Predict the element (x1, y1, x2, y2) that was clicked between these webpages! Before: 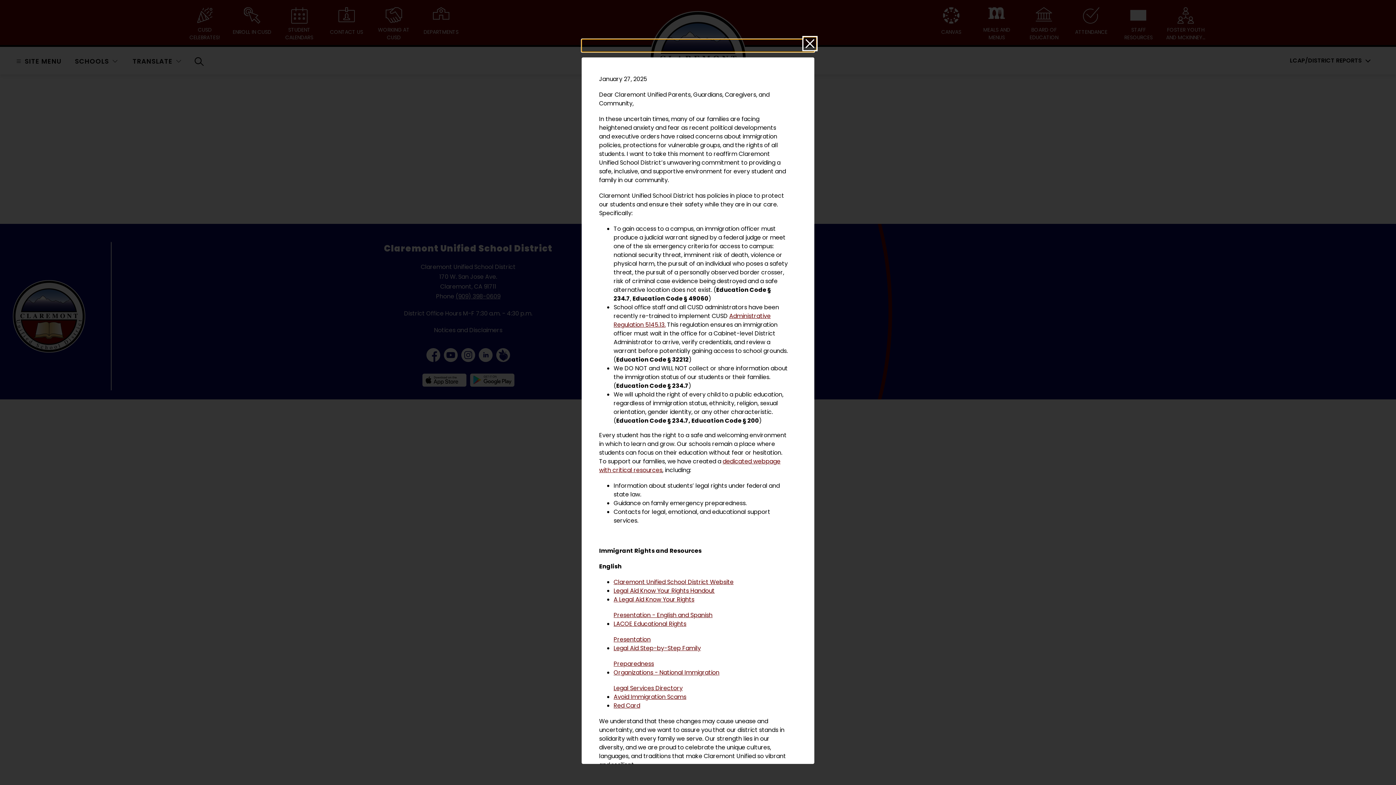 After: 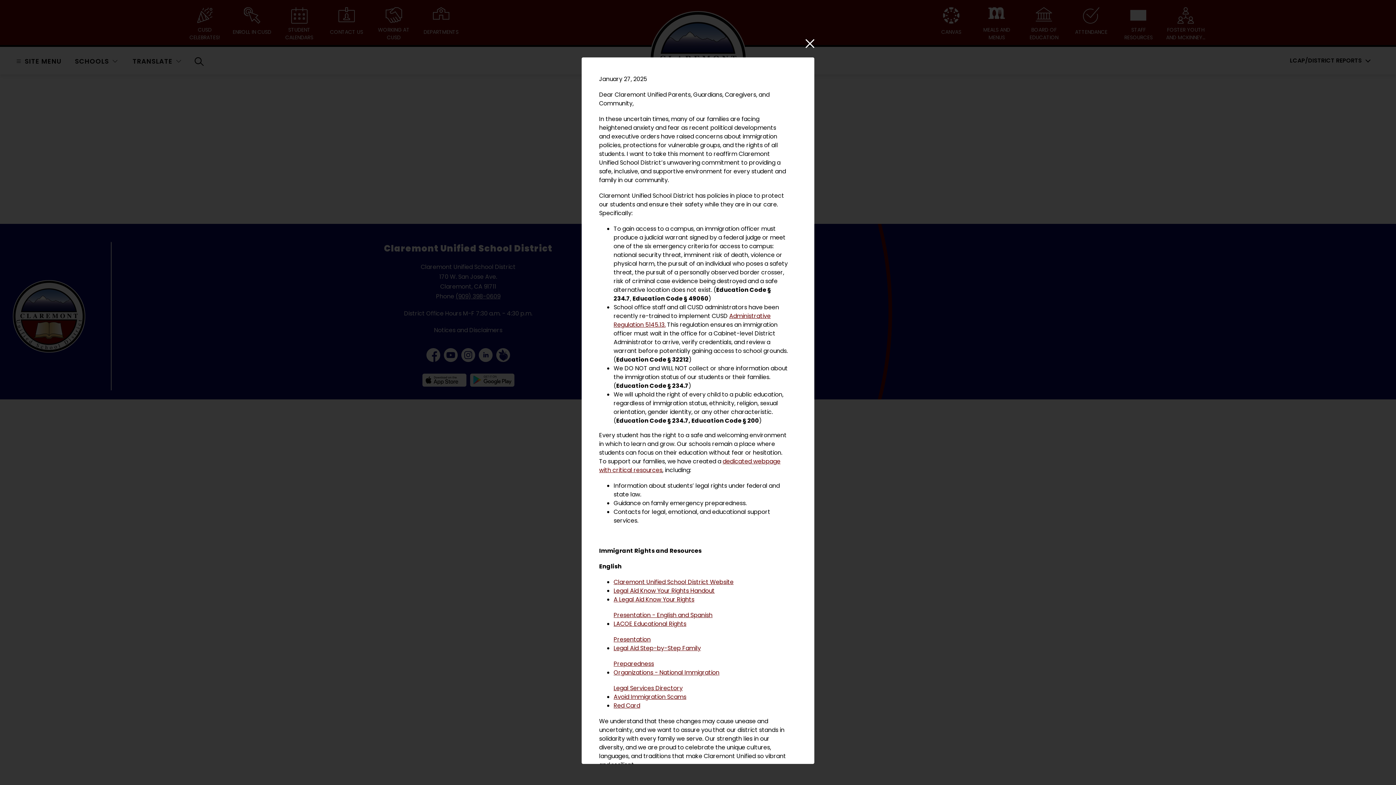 Action: label: Claremont Unified School District Website bbox: (613, 578, 733, 586)